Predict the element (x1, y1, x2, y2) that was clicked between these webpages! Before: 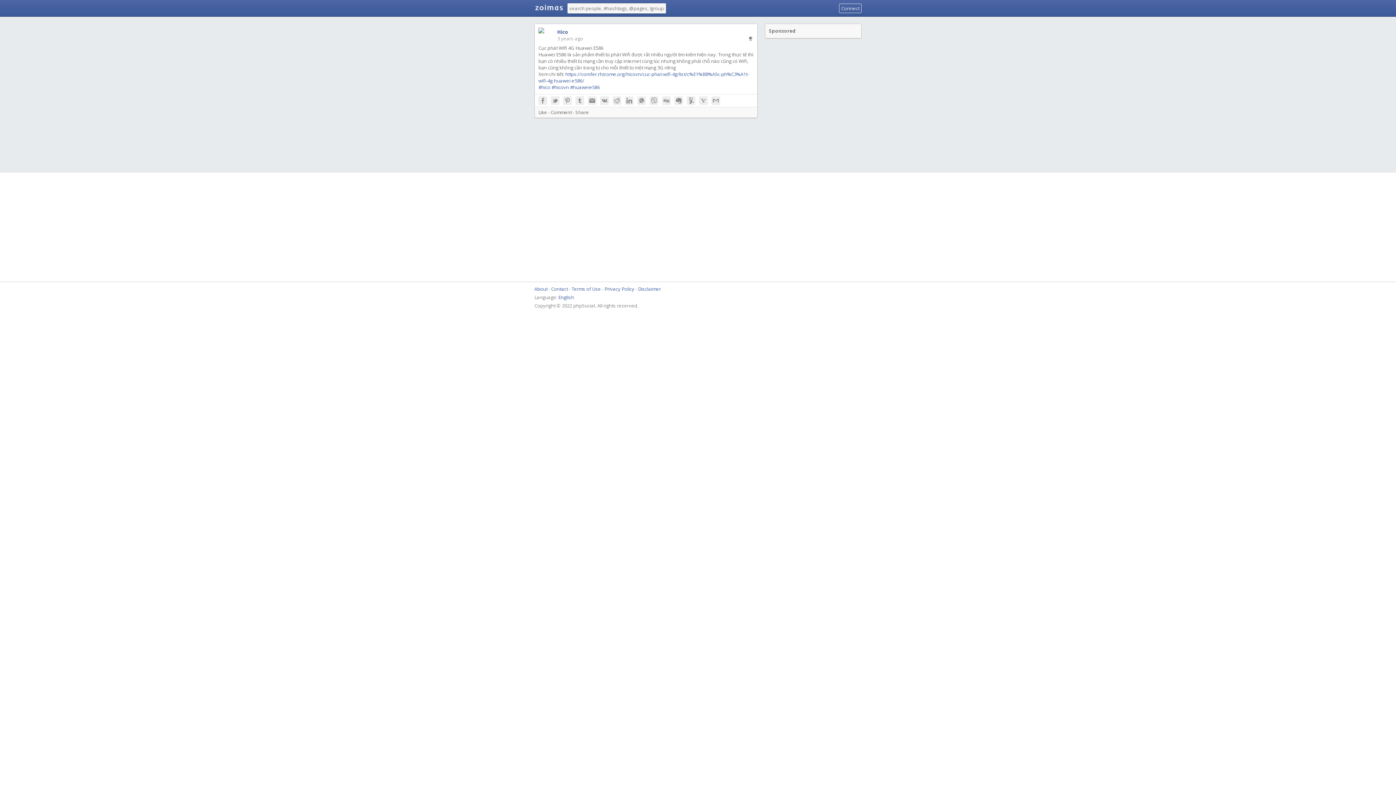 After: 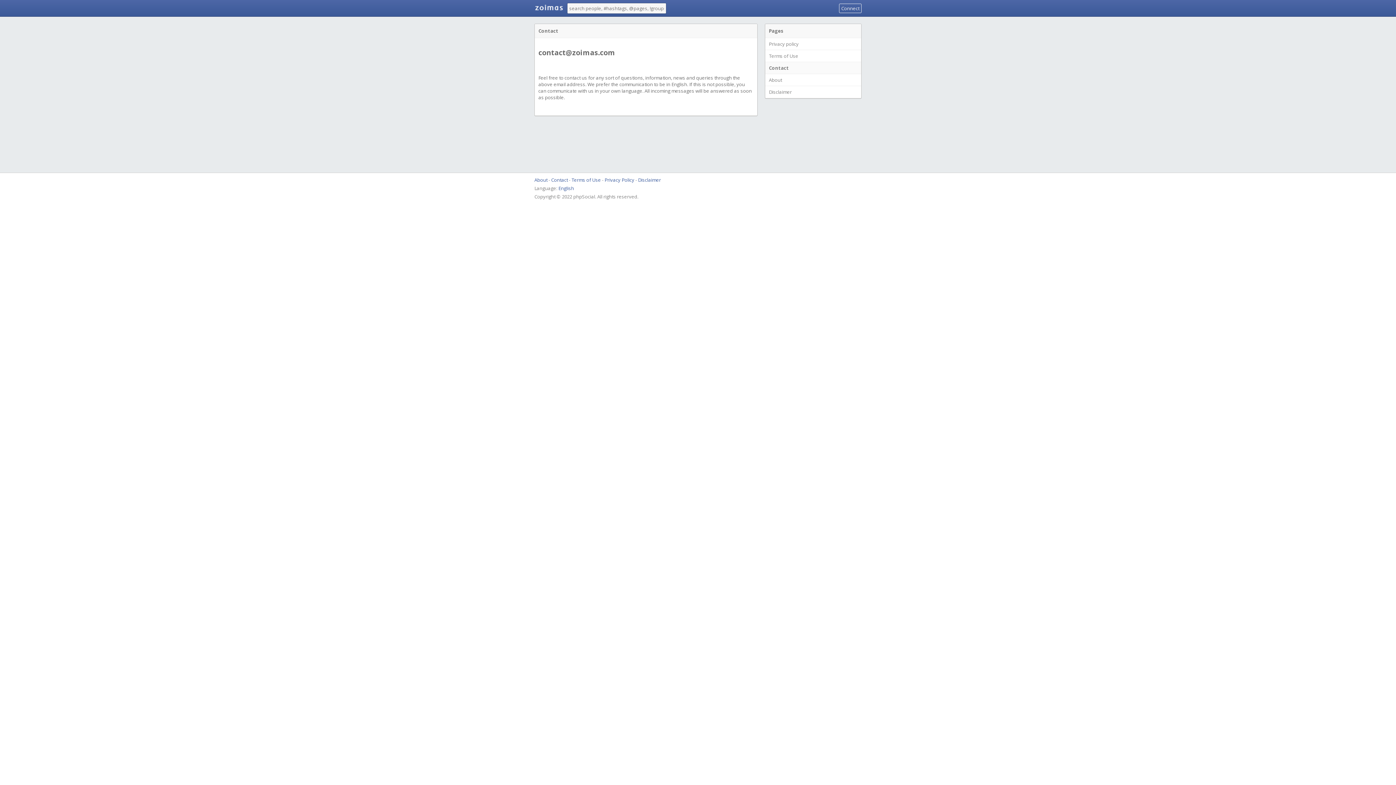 Action: label: Contact bbox: (551, 285, 568, 292)